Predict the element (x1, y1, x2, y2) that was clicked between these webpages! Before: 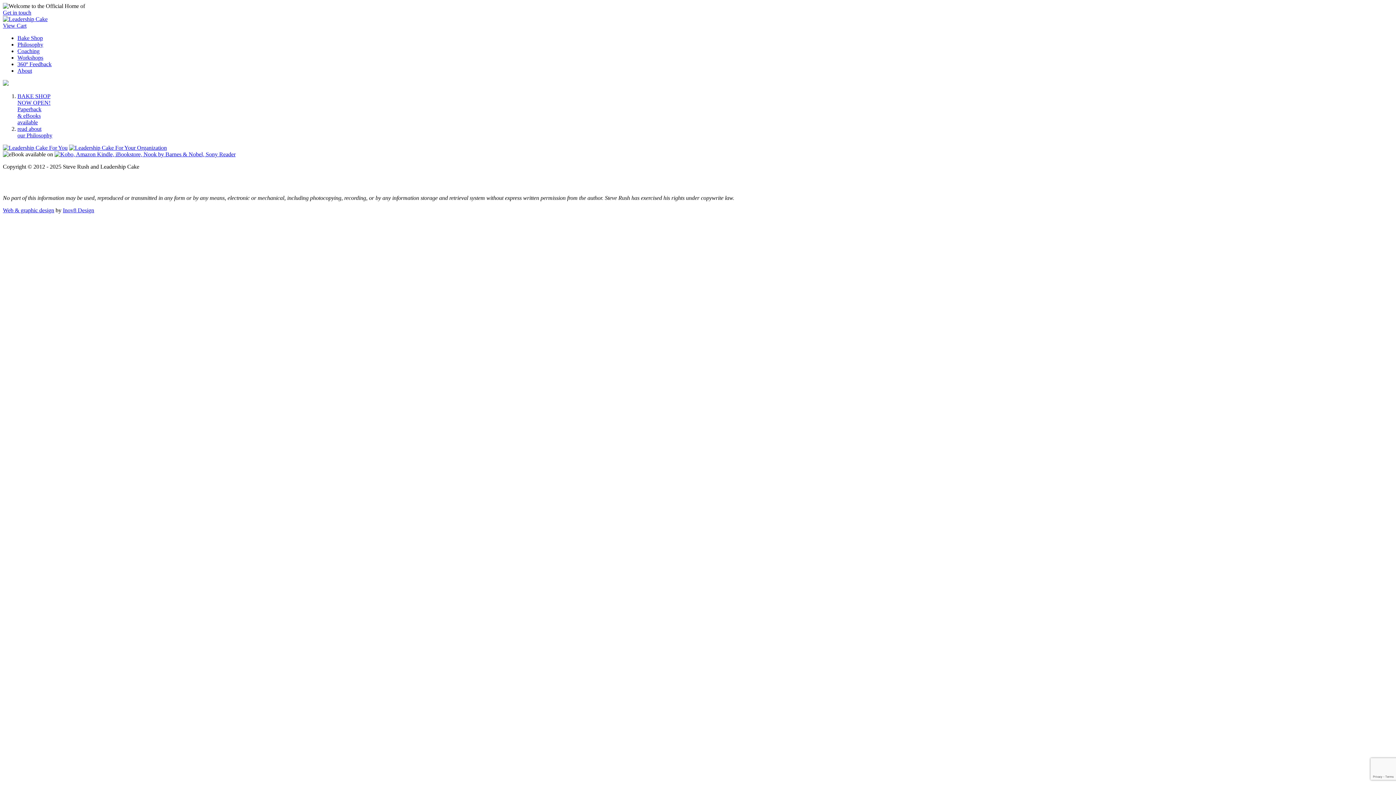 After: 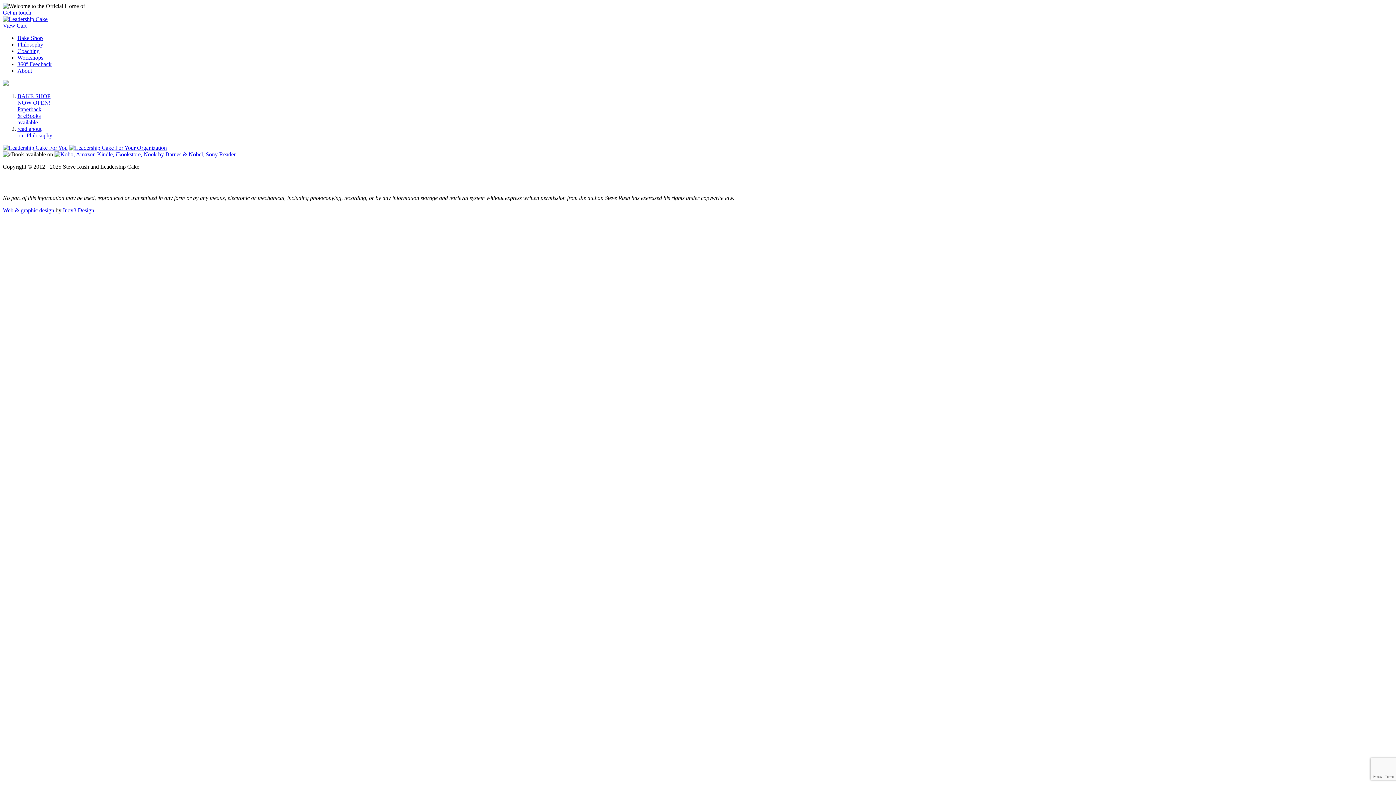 Action: label: Web & graphic design bbox: (2, 207, 54, 213)